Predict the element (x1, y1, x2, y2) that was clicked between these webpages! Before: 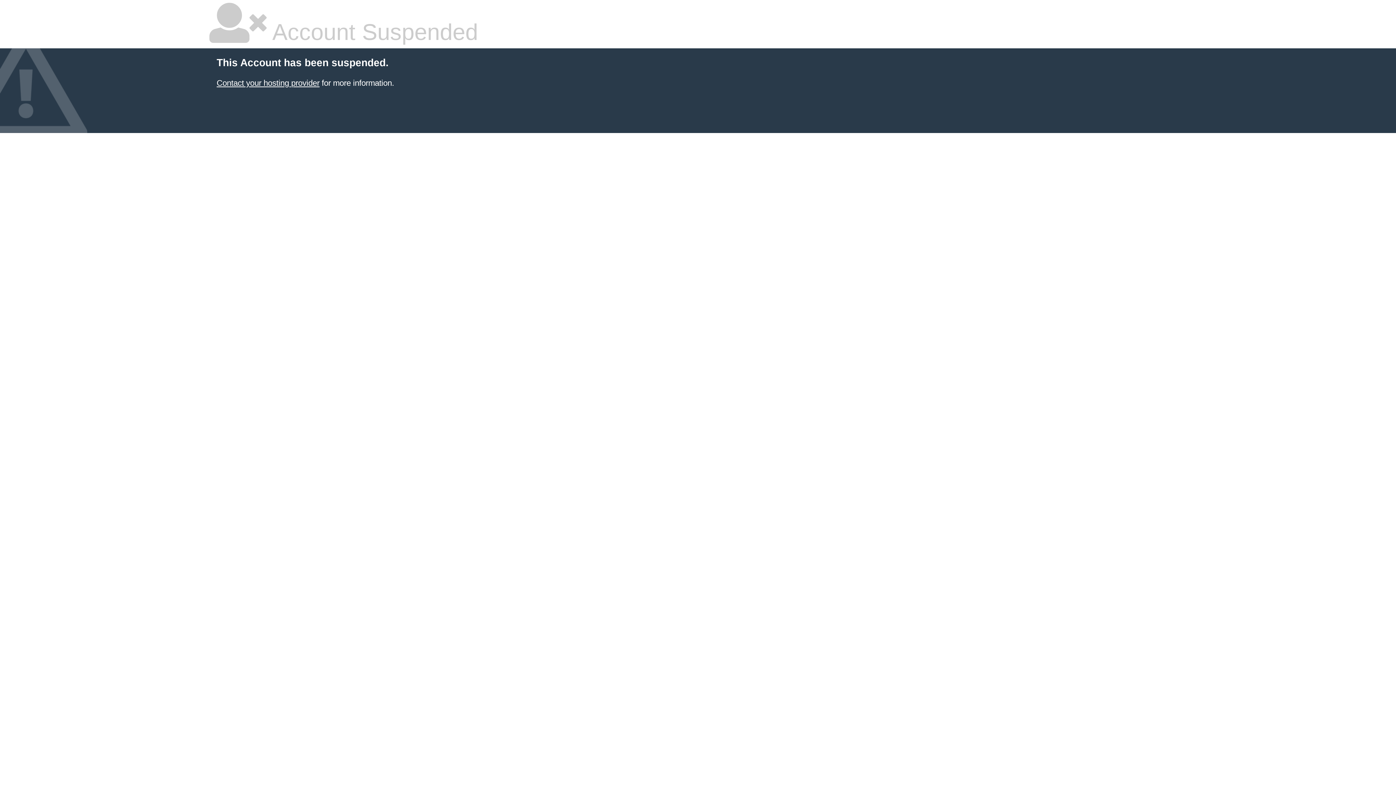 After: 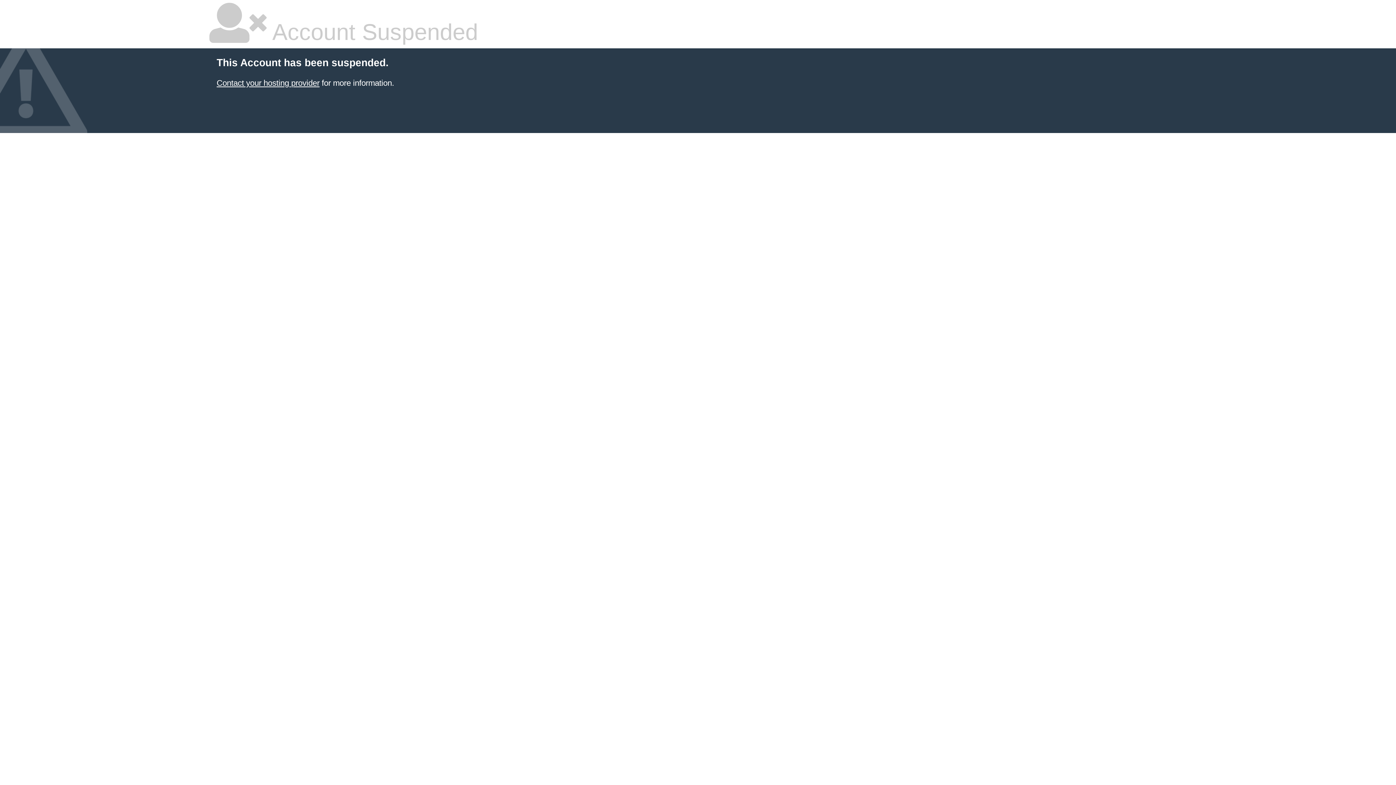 Action: label: Contact your hosting provider bbox: (216, 78, 319, 87)